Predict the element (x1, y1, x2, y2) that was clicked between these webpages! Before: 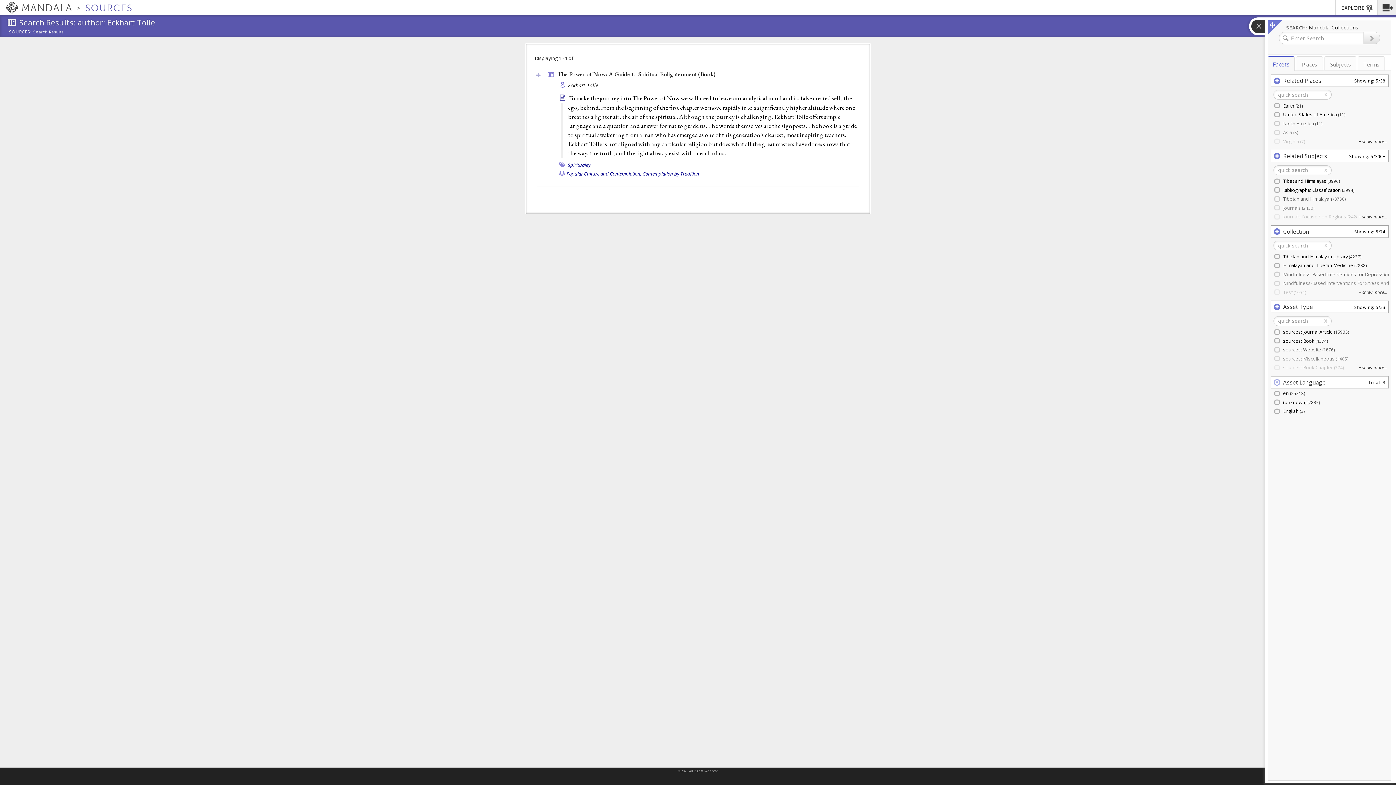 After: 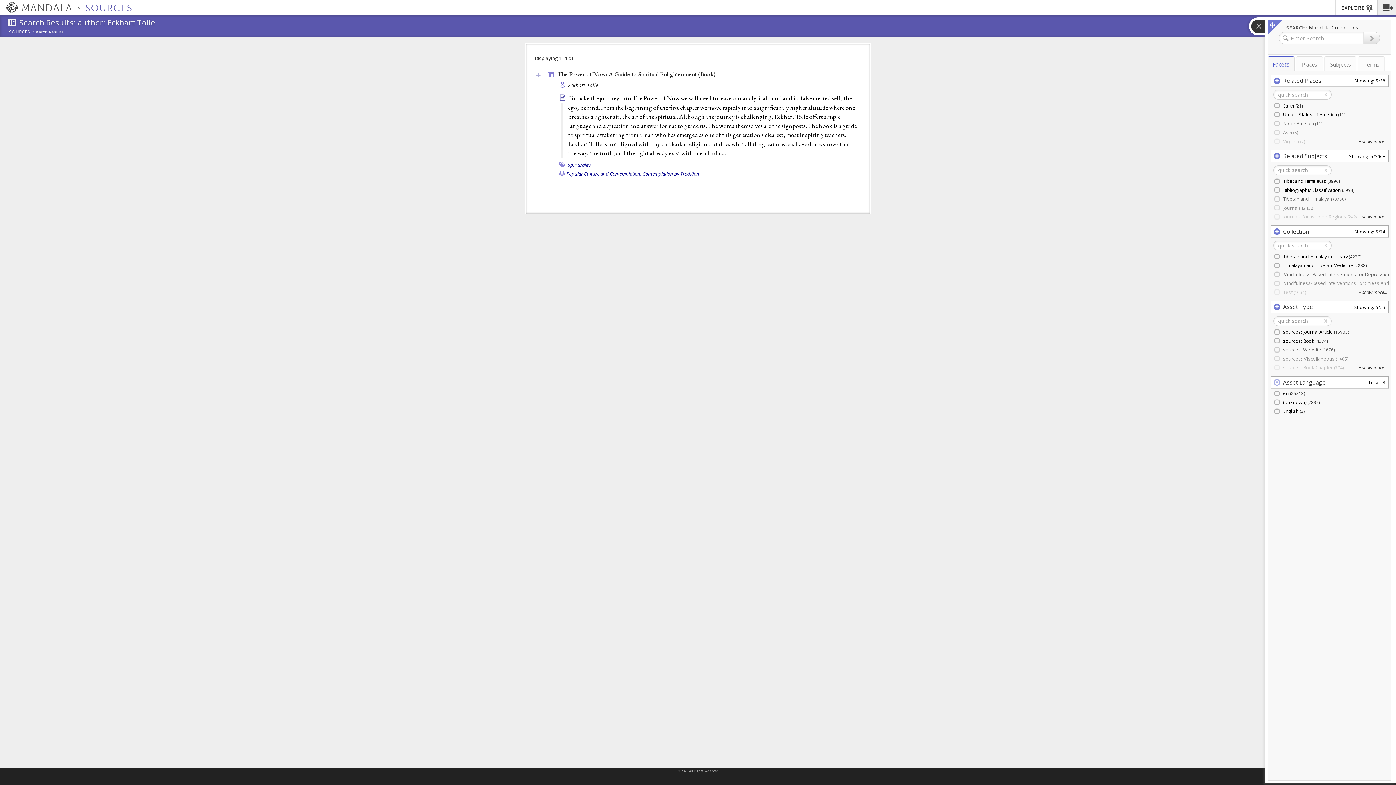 Action: bbox: (33, 29, 63, 34) label: Search Results